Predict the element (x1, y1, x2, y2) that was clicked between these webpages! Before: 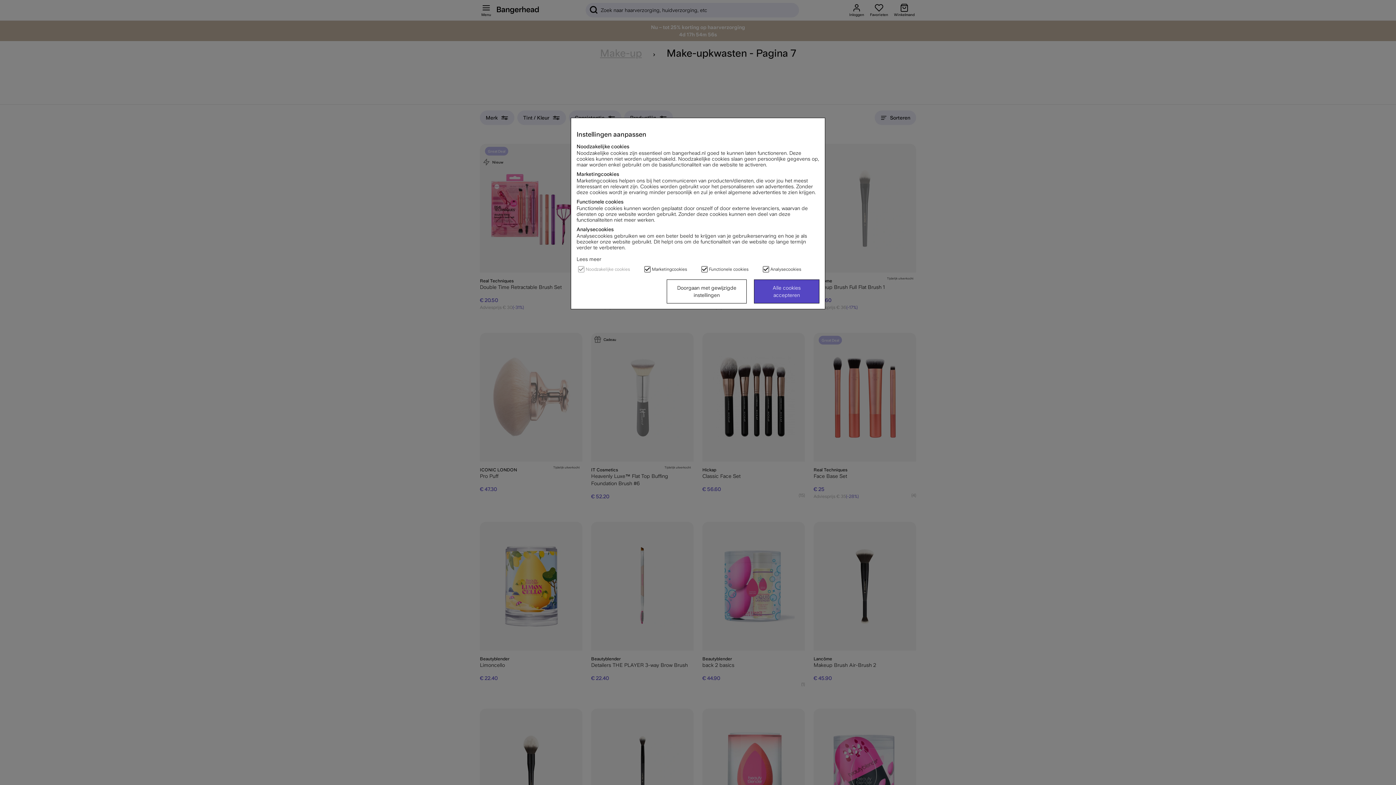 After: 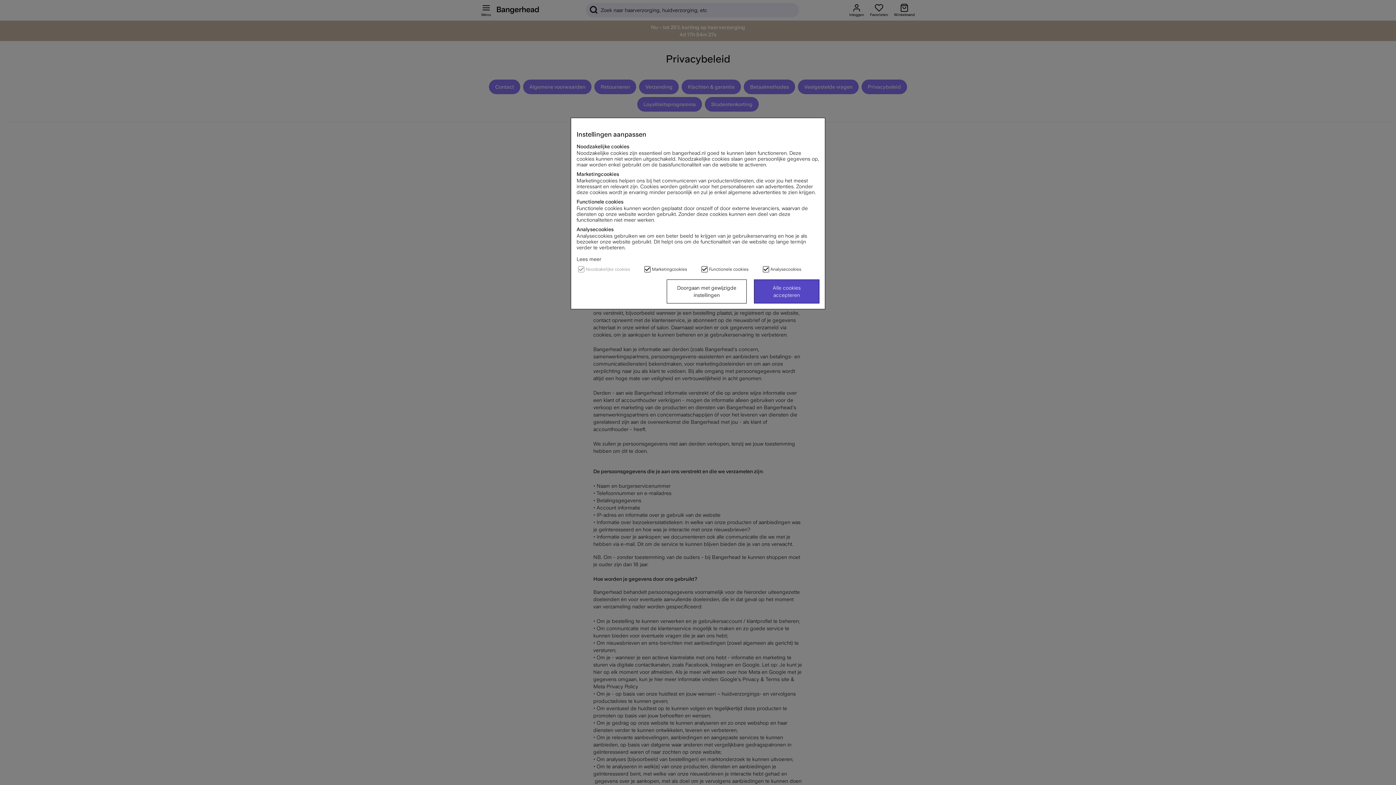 Action: label: Lees meer bbox: (576, 256, 601, 262)